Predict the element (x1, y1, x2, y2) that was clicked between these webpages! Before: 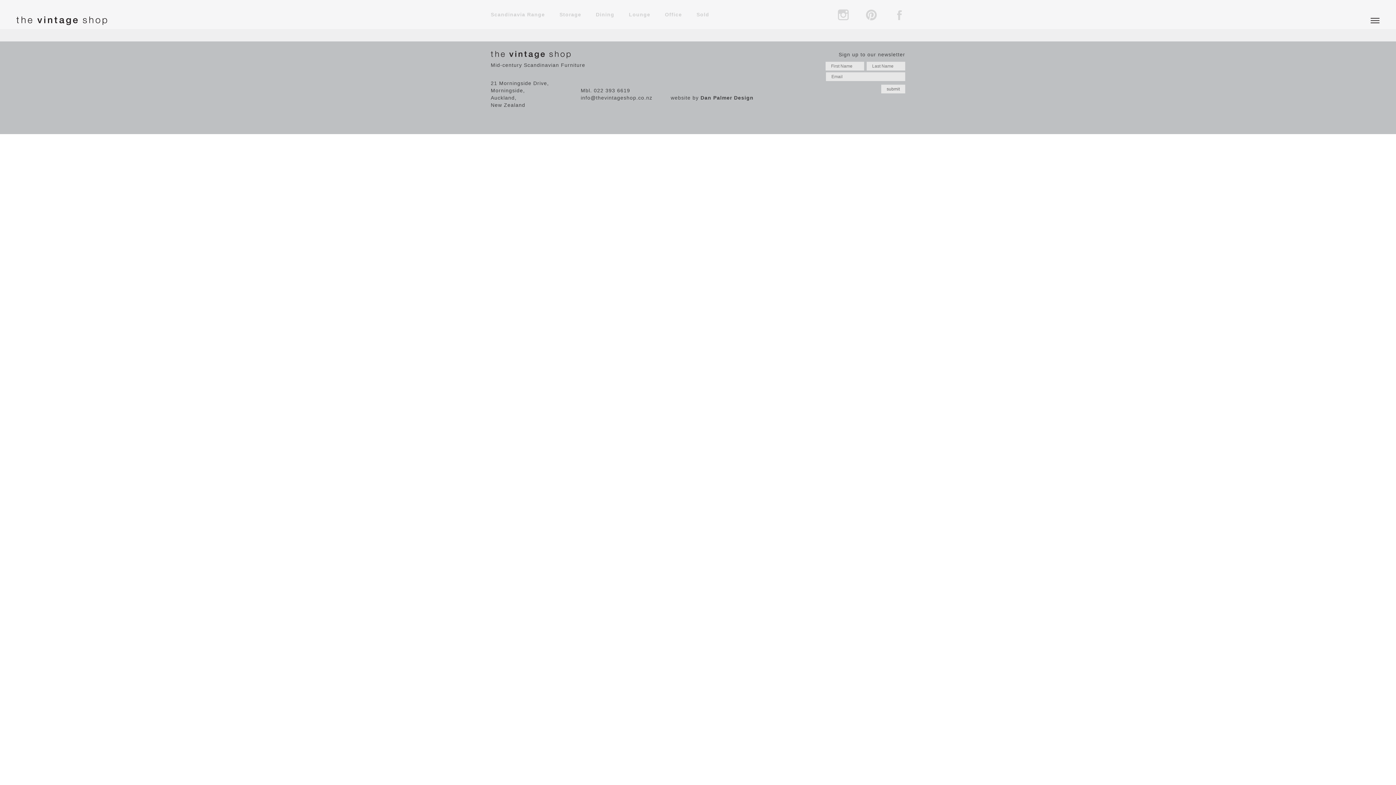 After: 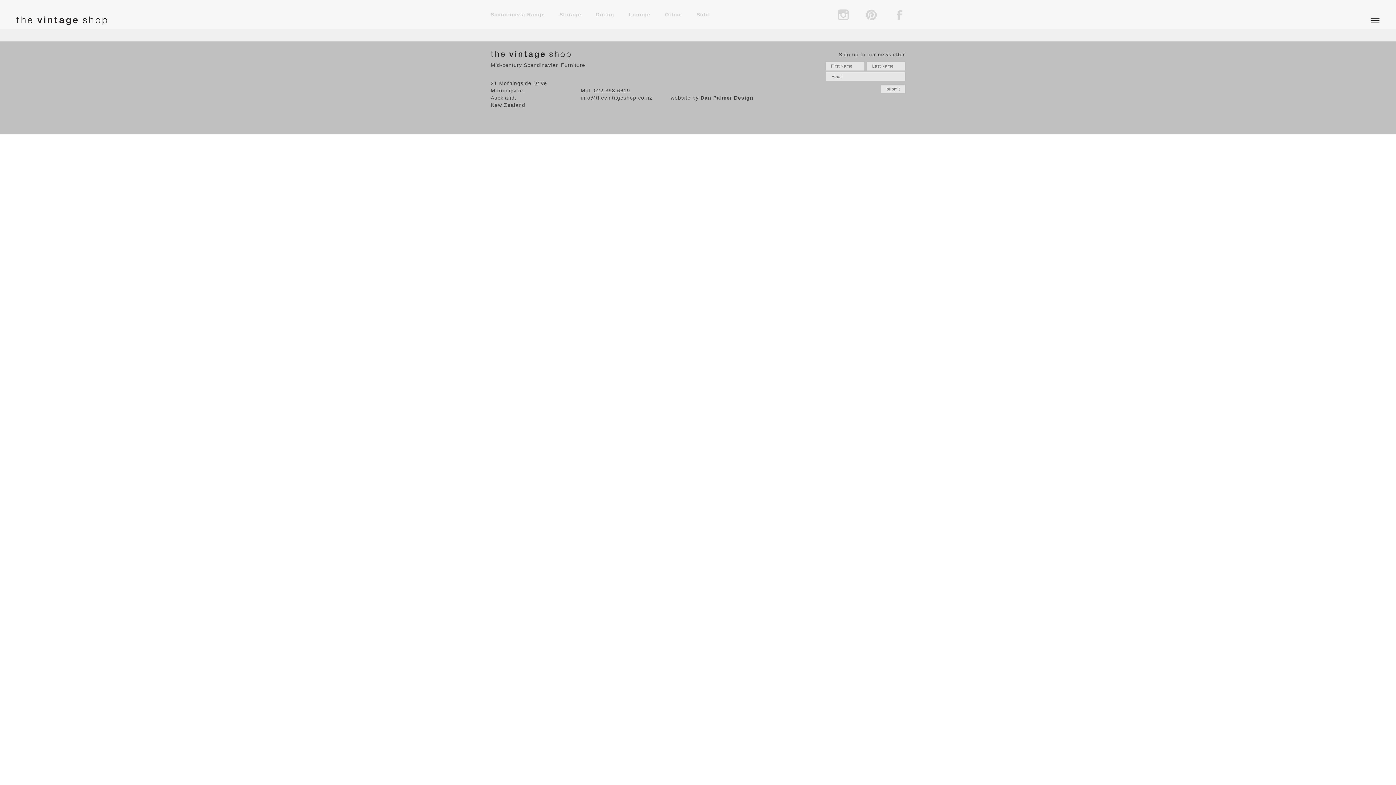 Action: bbox: (594, 87, 630, 93) label: 022 393 6619